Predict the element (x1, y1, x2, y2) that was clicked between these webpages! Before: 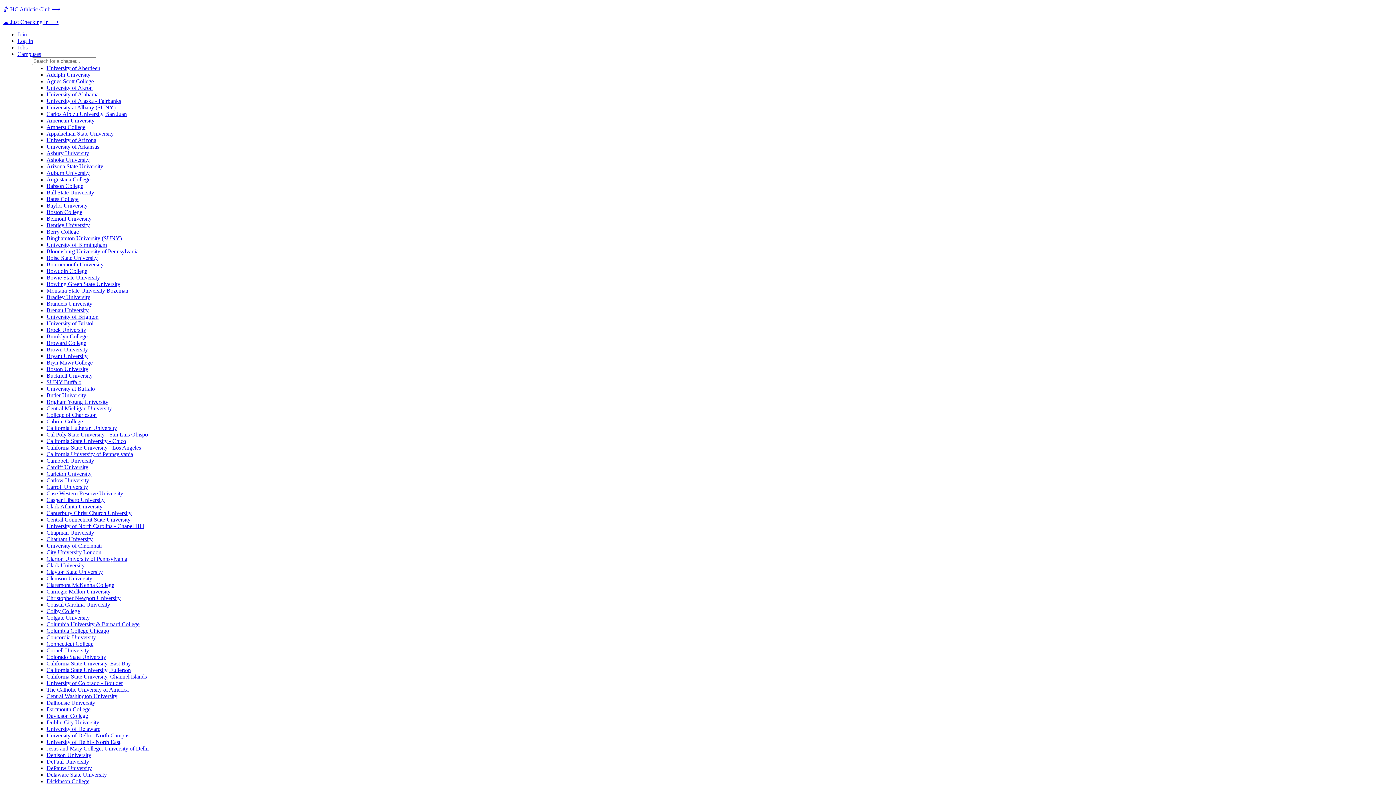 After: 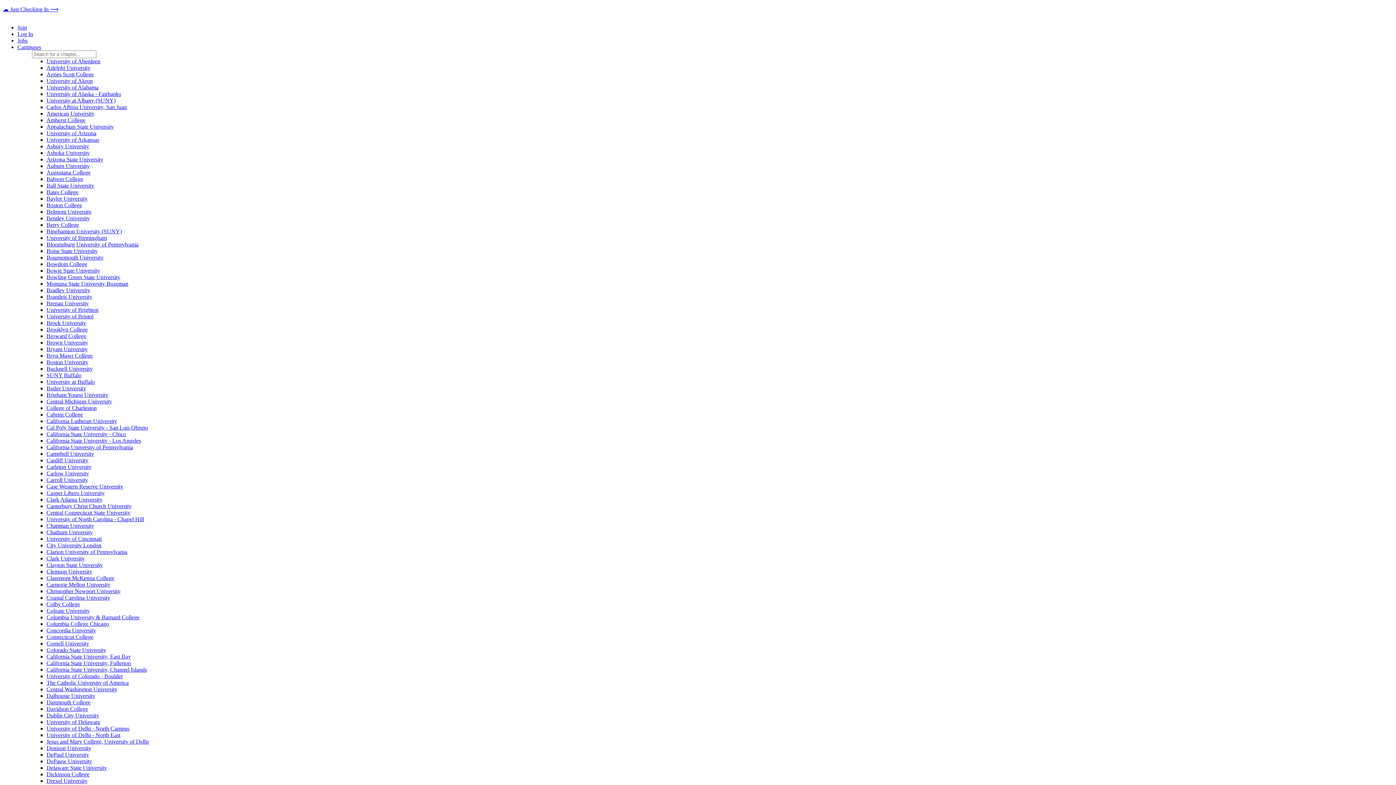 Action: label: Carnegie Mellon University bbox: (46, 588, 110, 594)